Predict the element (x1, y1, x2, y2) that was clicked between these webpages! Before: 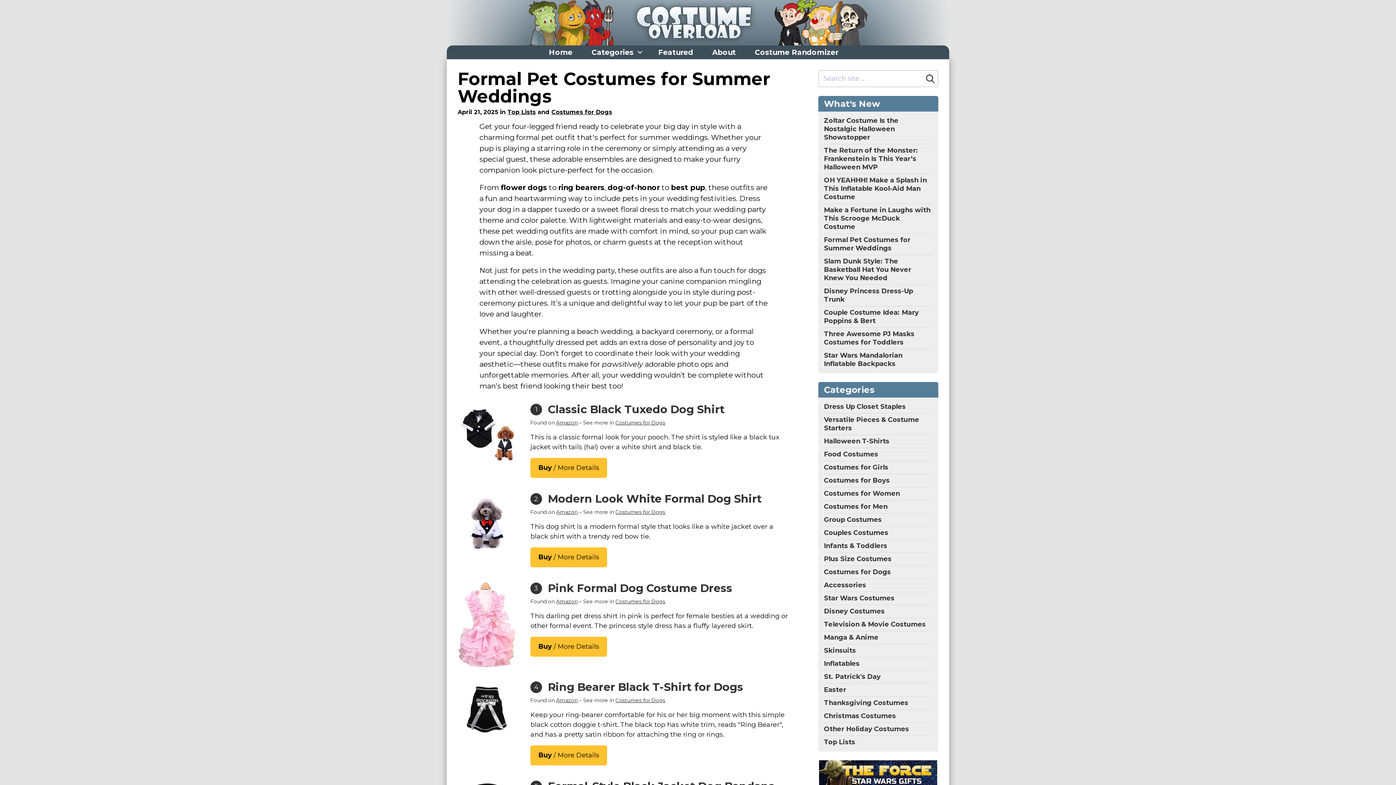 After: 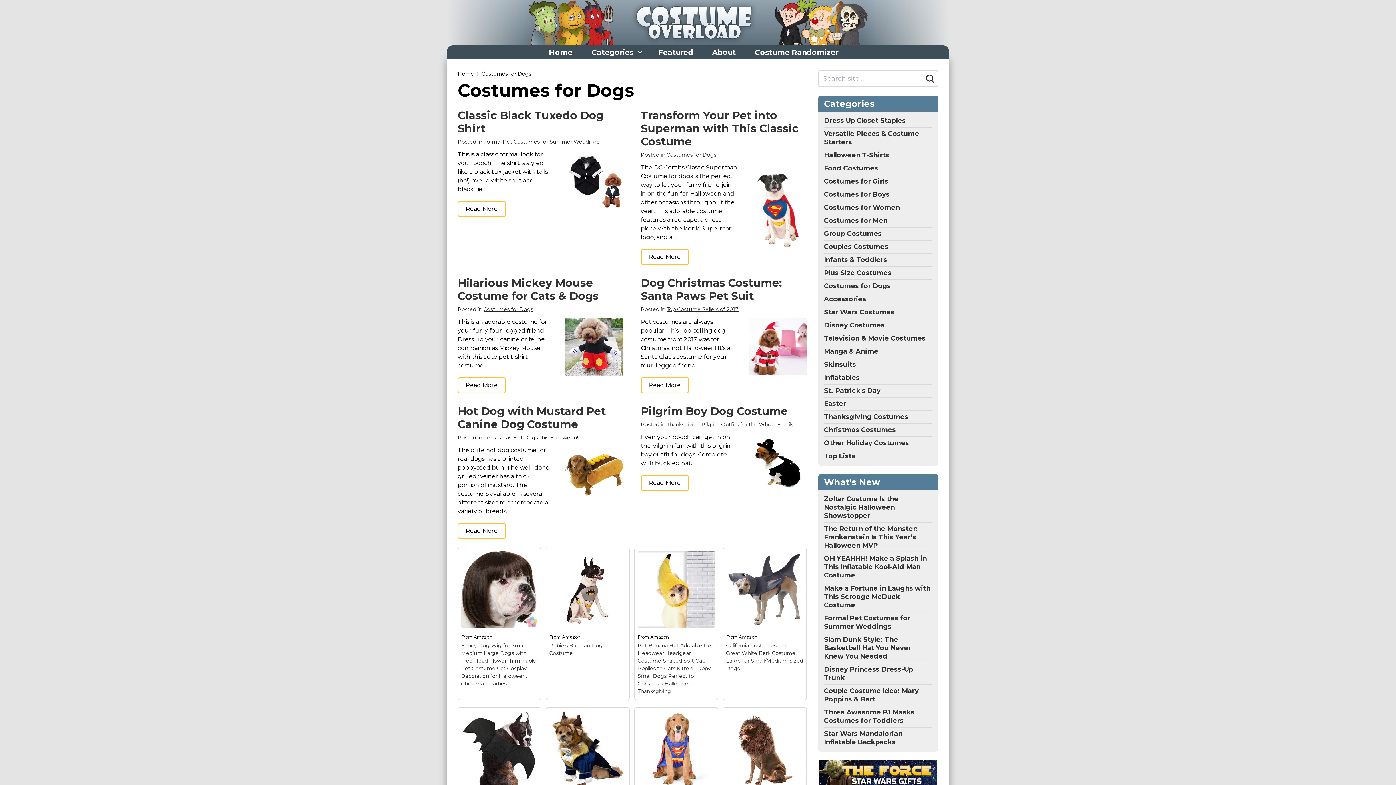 Action: bbox: (551, 108, 612, 115) label: Costumes for Dogs